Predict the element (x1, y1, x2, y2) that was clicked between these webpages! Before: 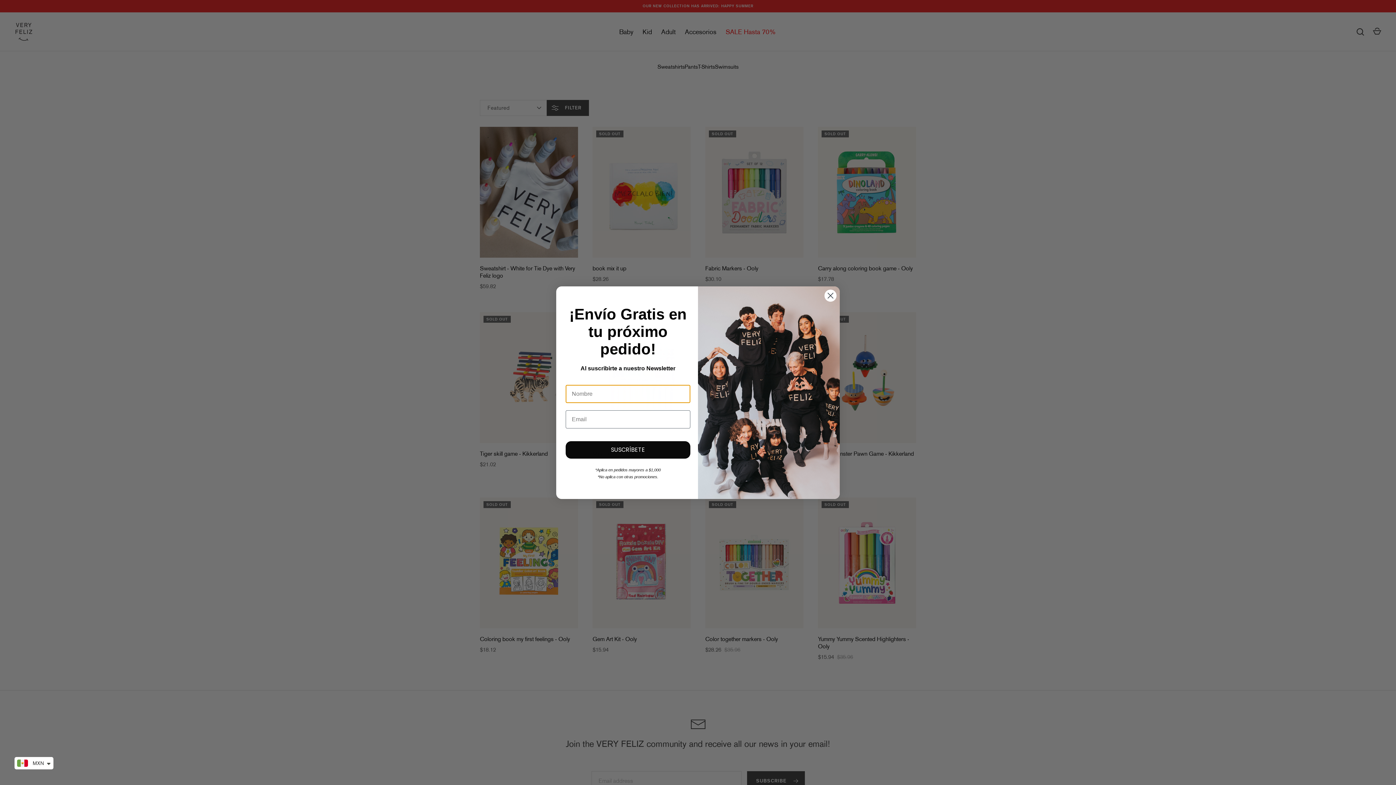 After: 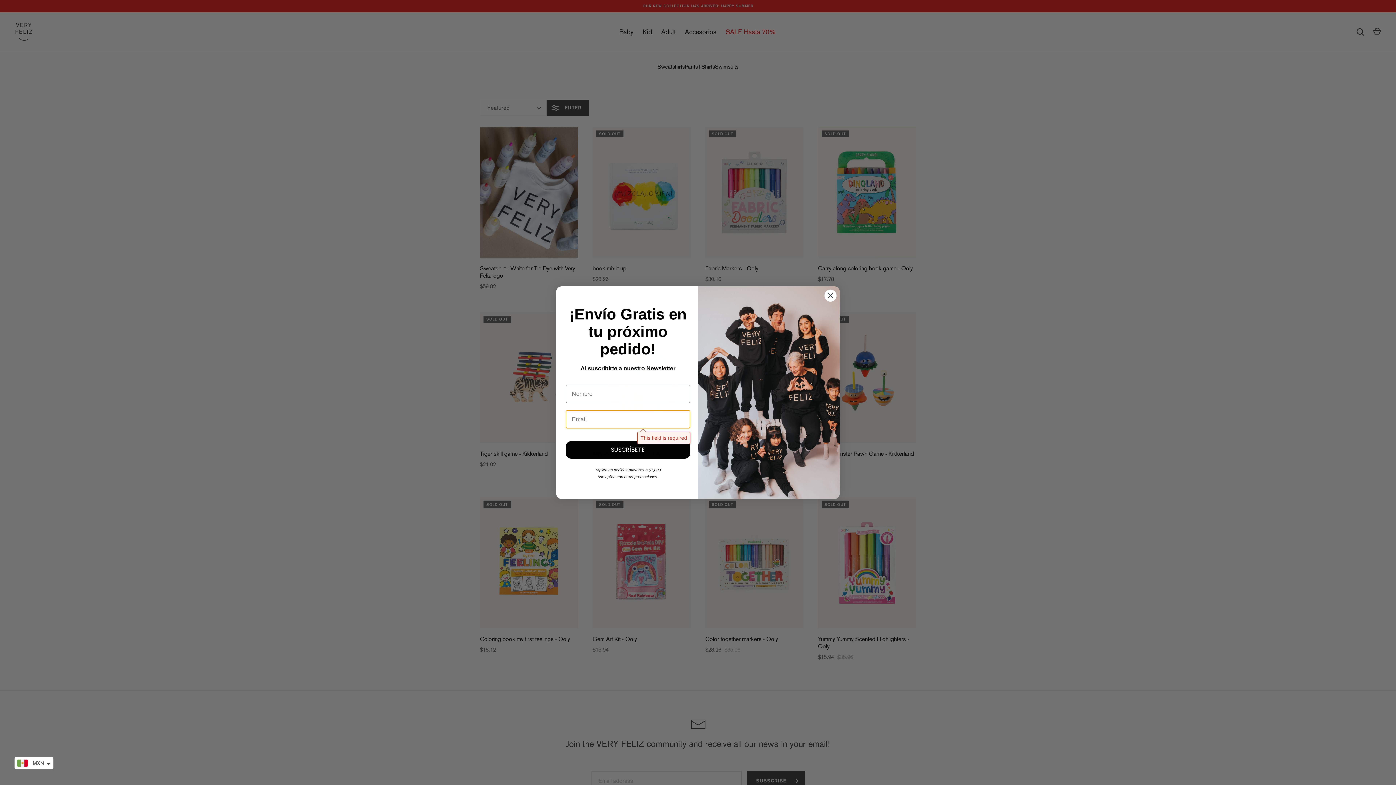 Action: bbox: (565, 441, 690, 458) label: SUSCRÍBETE